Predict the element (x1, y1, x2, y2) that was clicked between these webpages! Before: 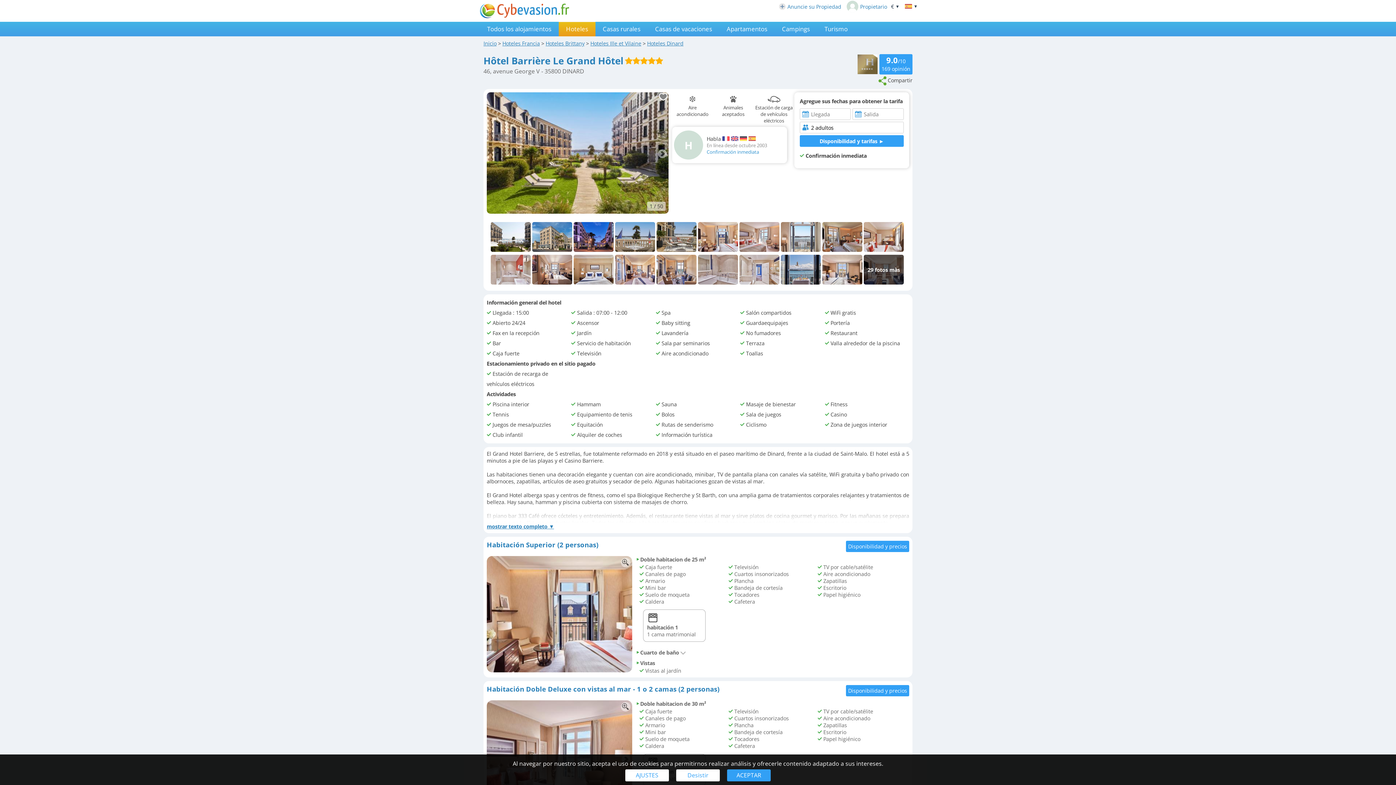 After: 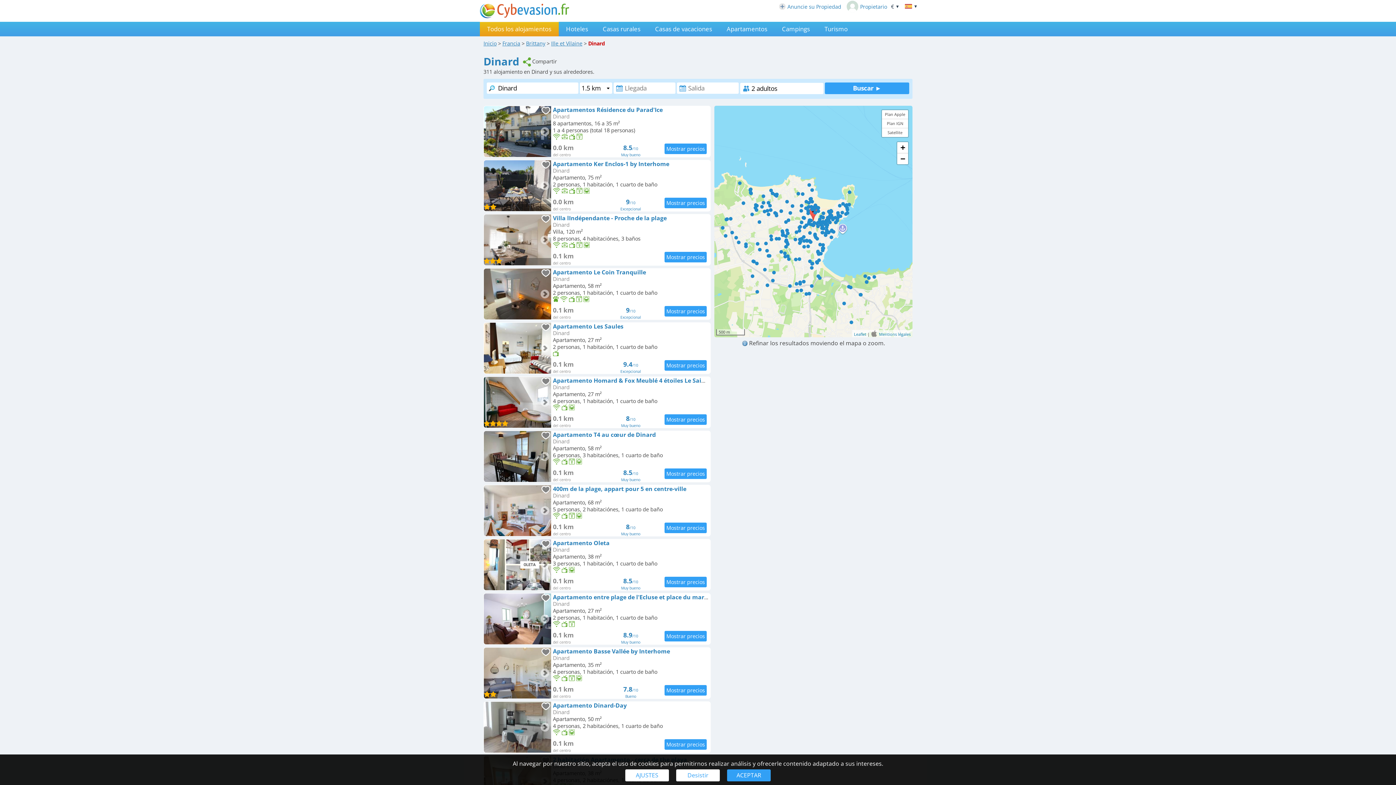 Action: label: Todos los alojamientos bbox: (480, 21, 558, 36)